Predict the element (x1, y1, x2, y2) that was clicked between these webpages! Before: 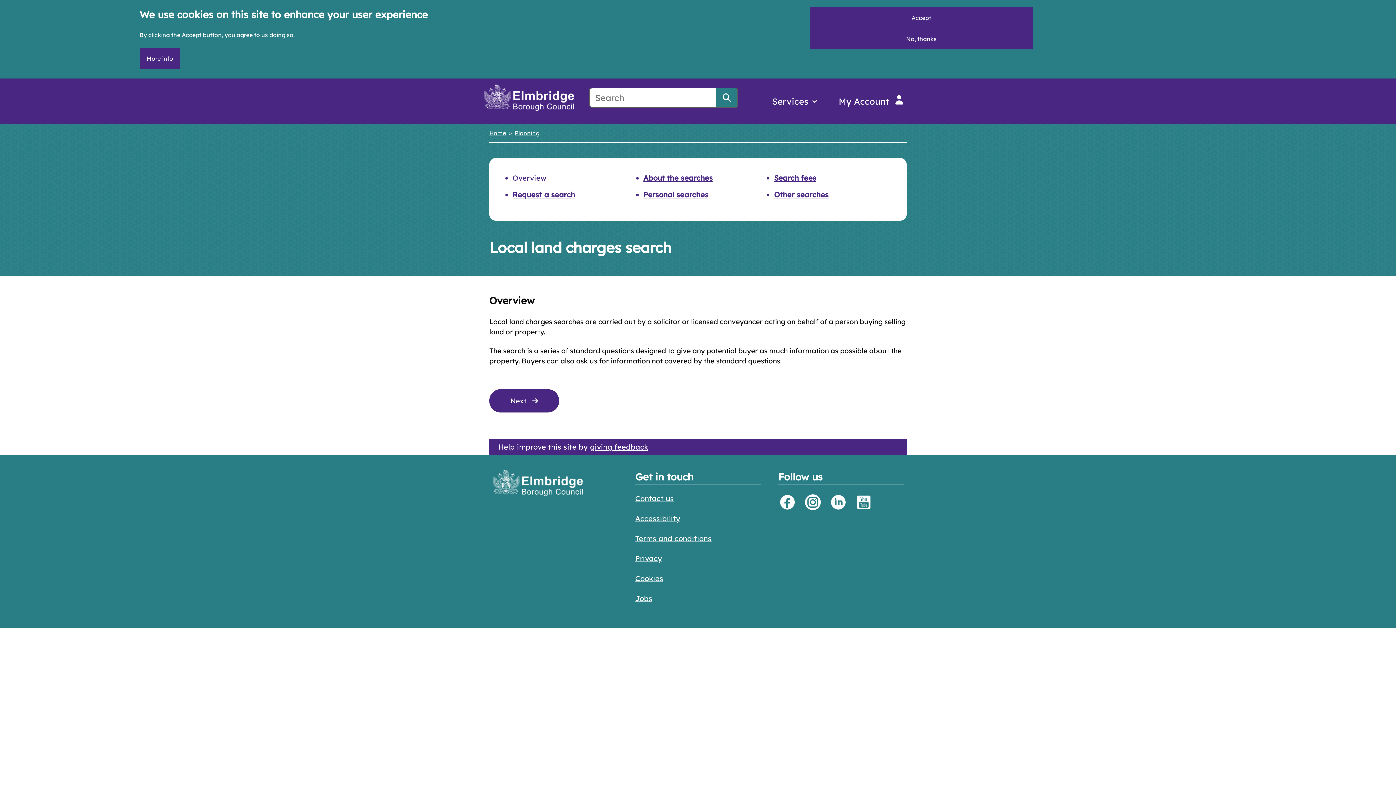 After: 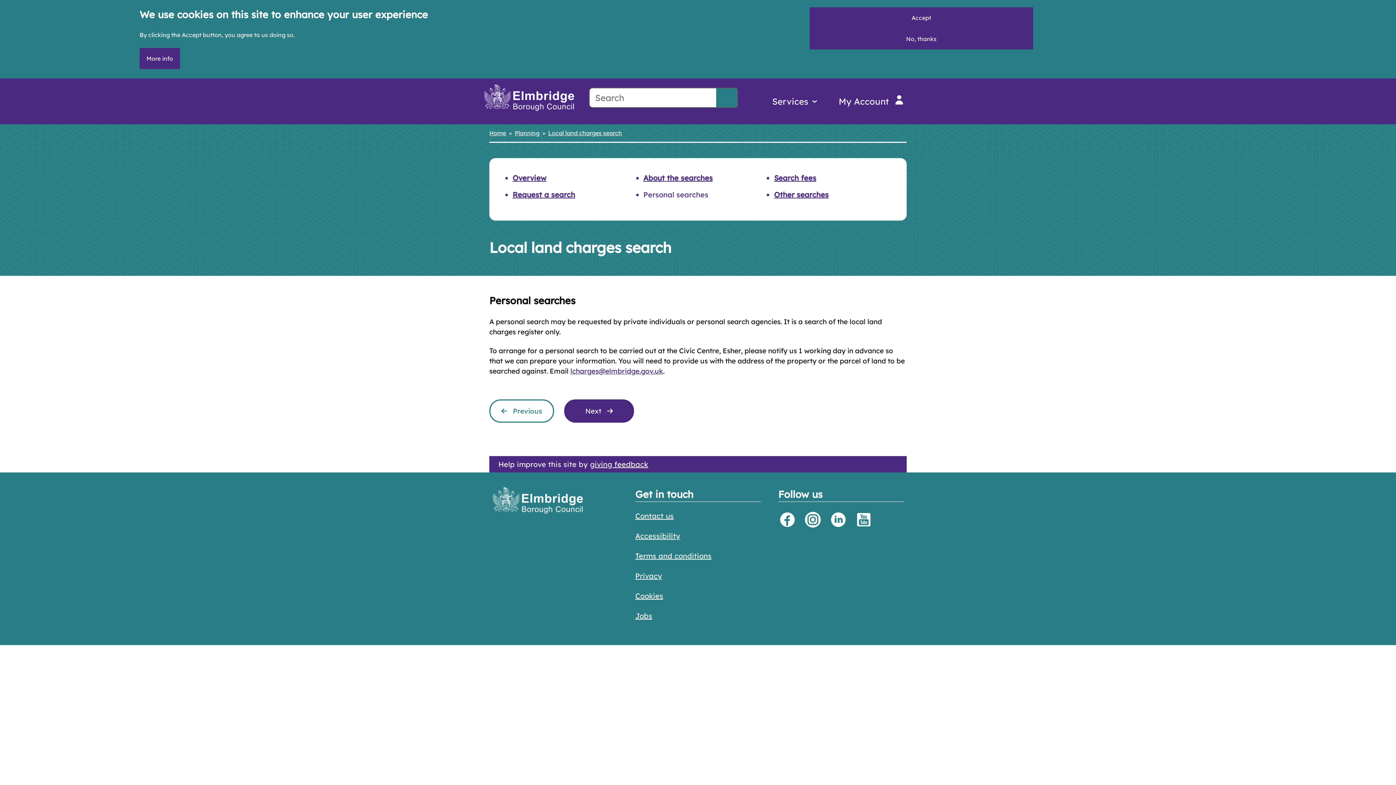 Action: label: Personal searches bbox: (643, 190, 708, 199)